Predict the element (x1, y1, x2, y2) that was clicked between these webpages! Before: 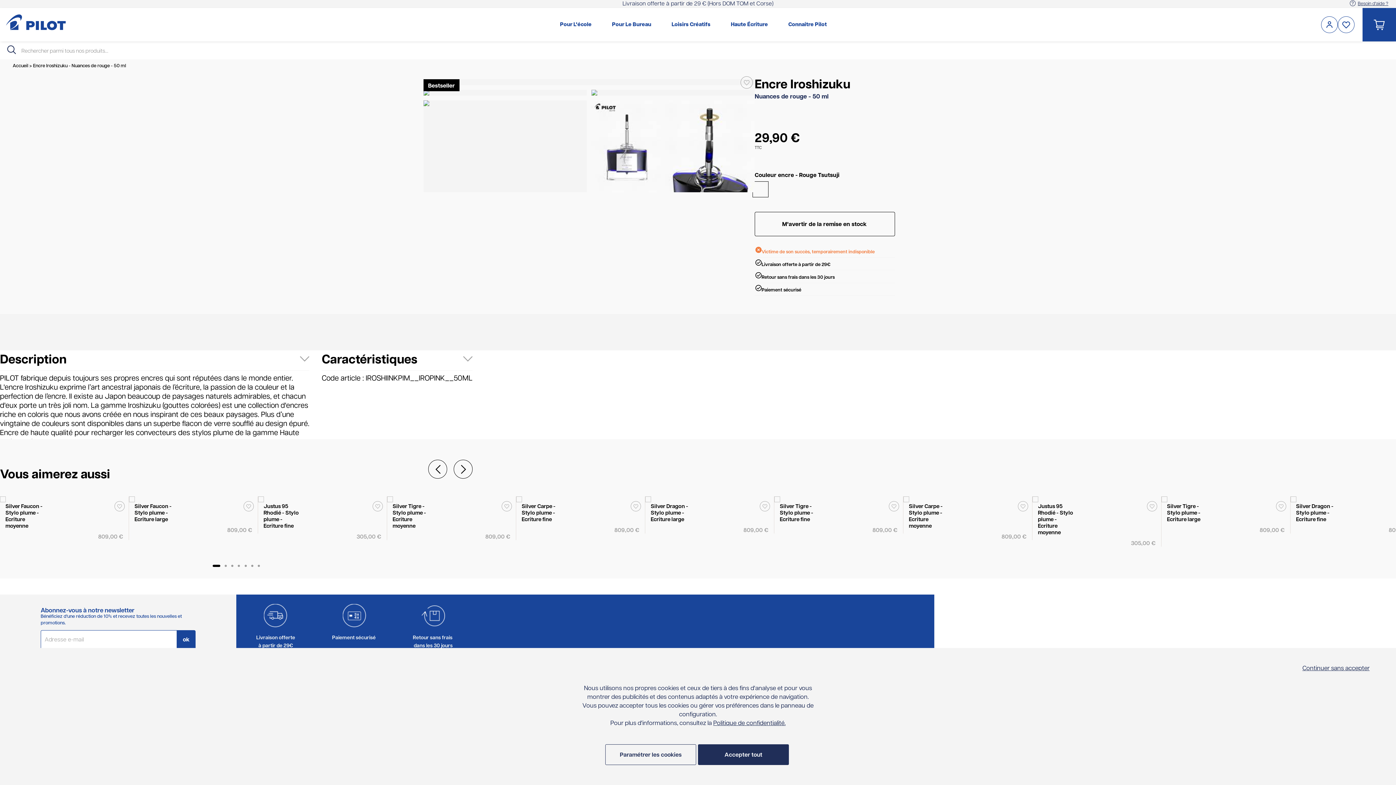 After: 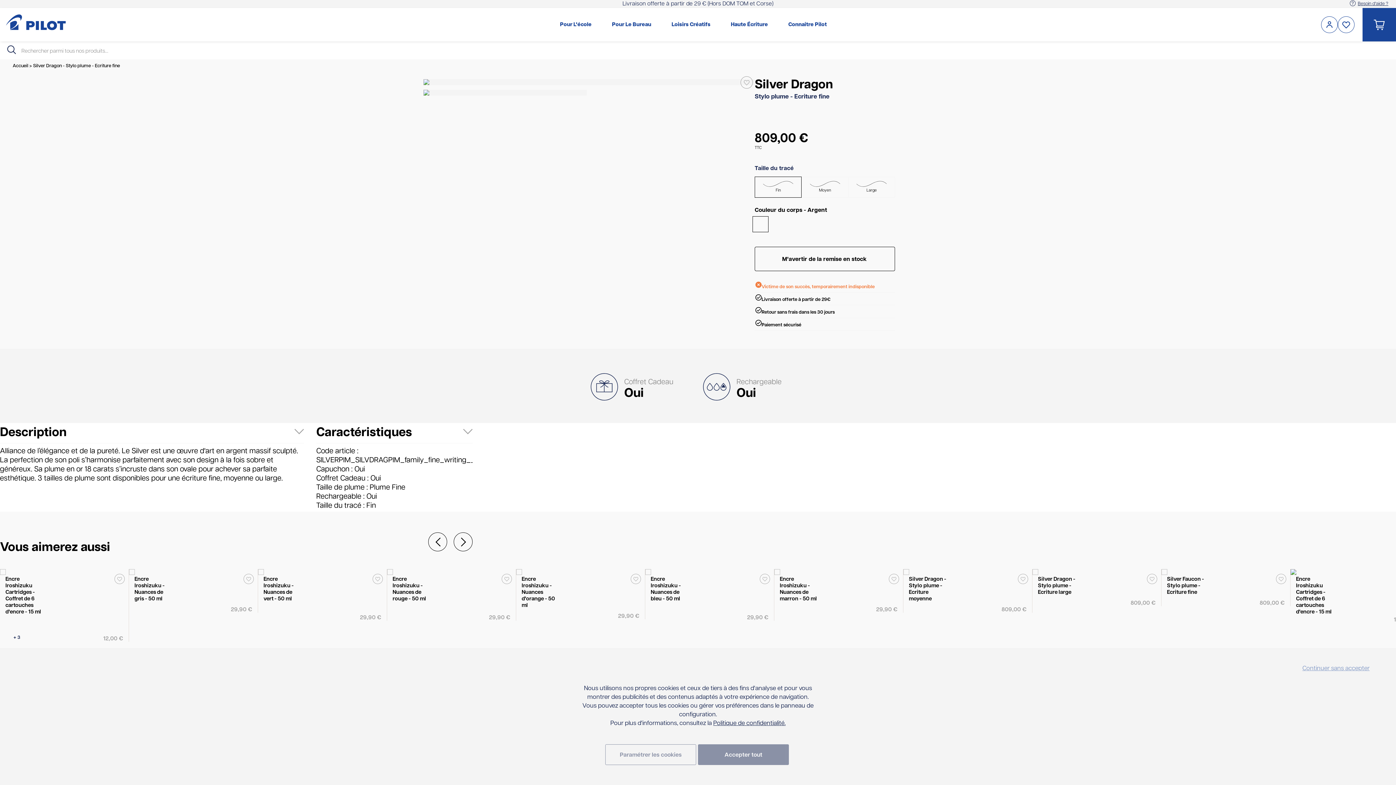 Action: label: Silver Dragon - Stylo plume - Ecriture fine bbox: (1296, 472, 1333, 491)